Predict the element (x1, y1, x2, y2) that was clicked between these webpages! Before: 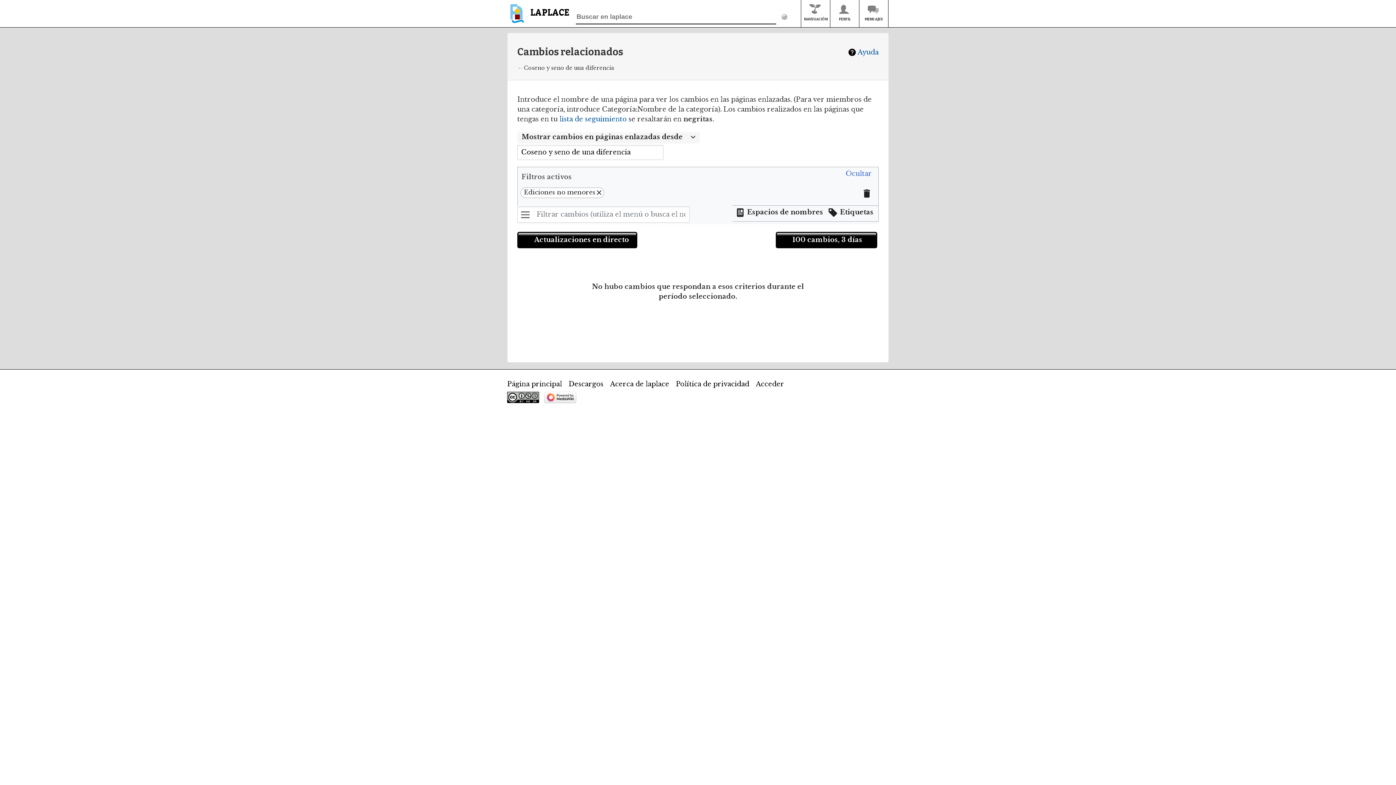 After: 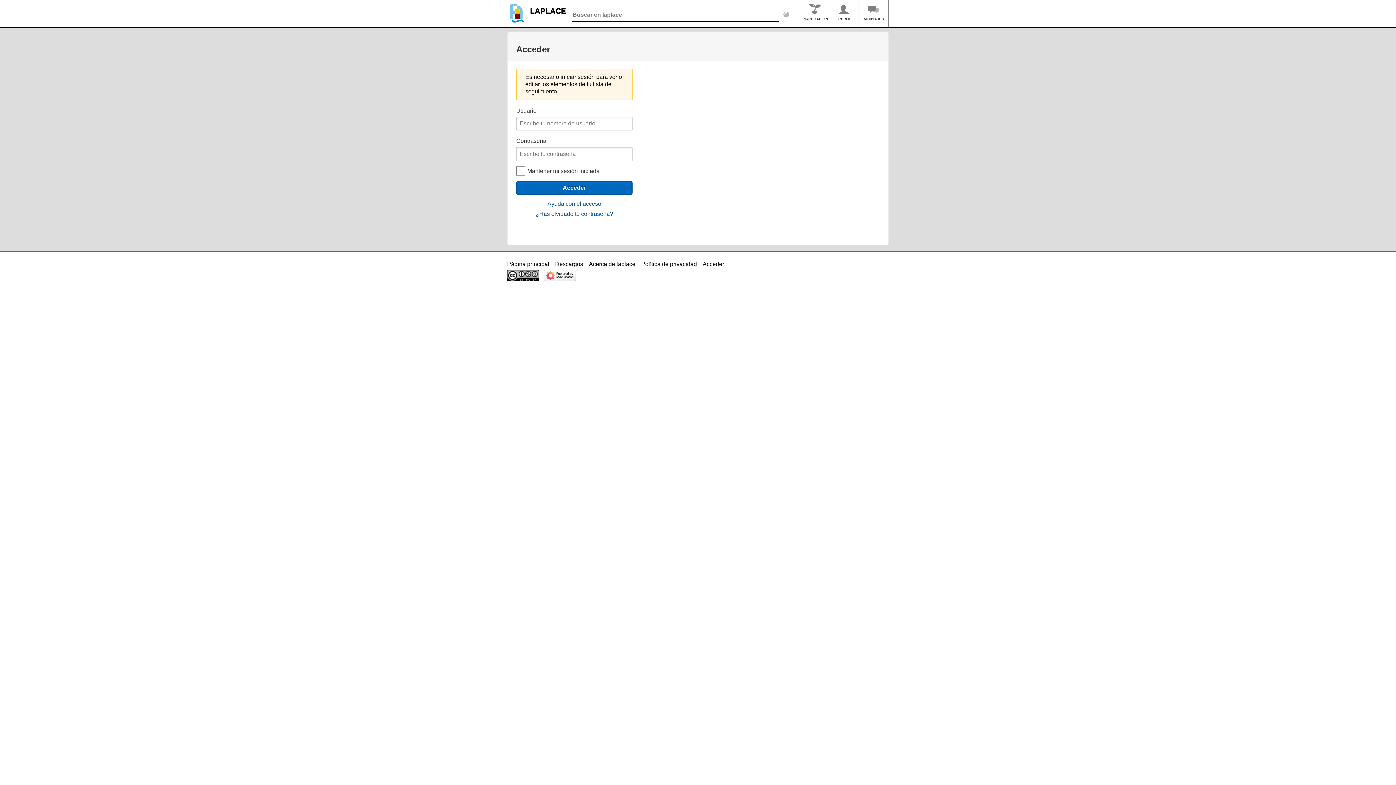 Action: label: lista de seguimiento bbox: (559, 115, 626, 123)